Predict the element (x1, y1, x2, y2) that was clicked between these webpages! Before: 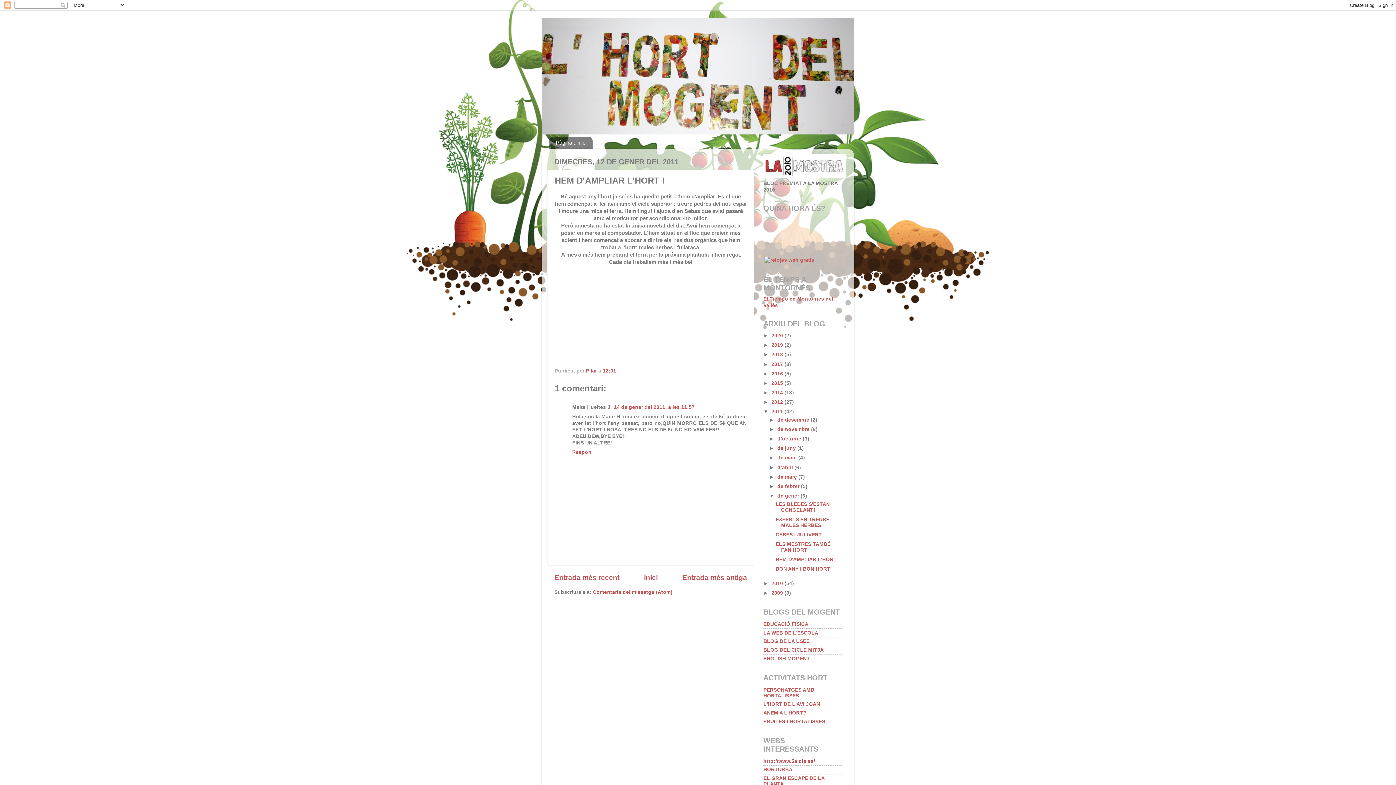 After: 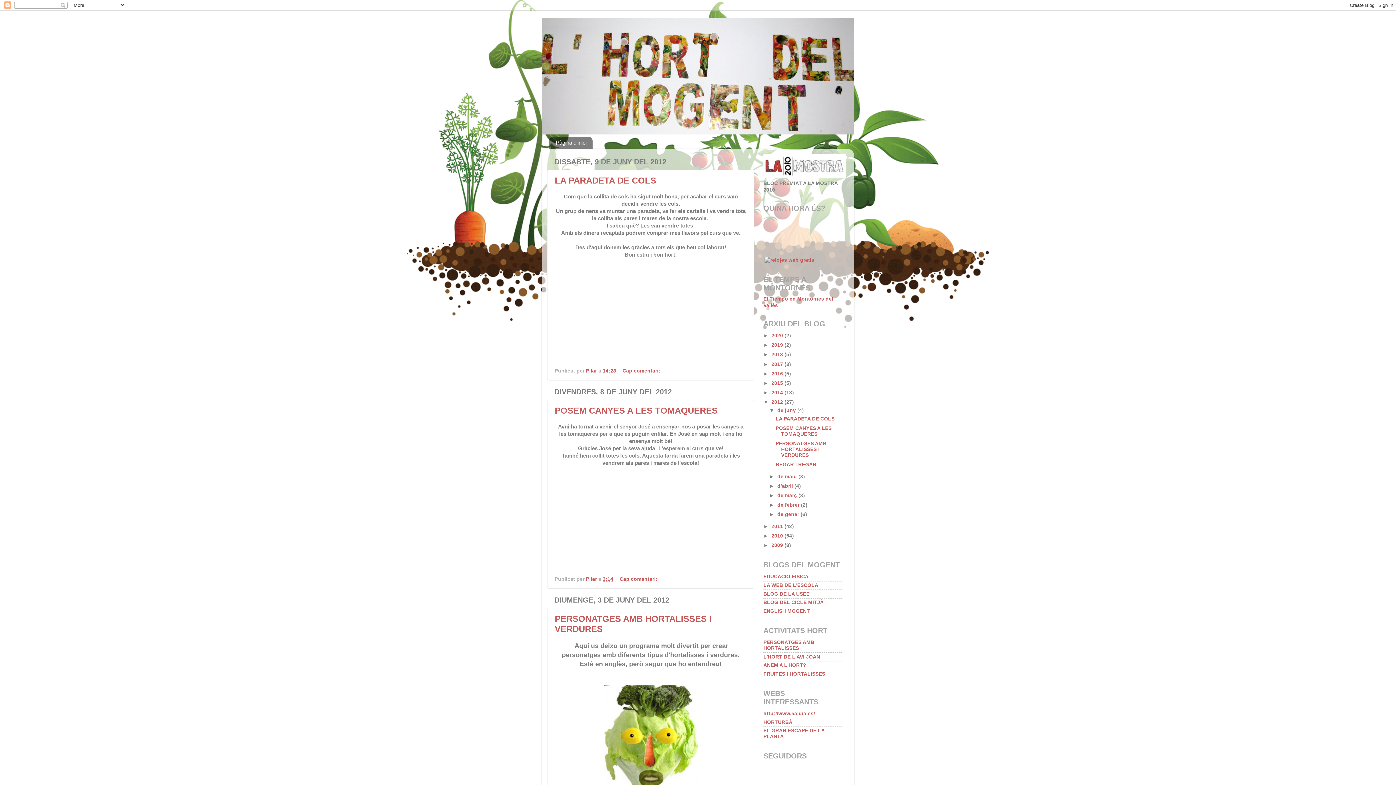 Action: bbox: (771, 399, 784, 405) label: 2012 